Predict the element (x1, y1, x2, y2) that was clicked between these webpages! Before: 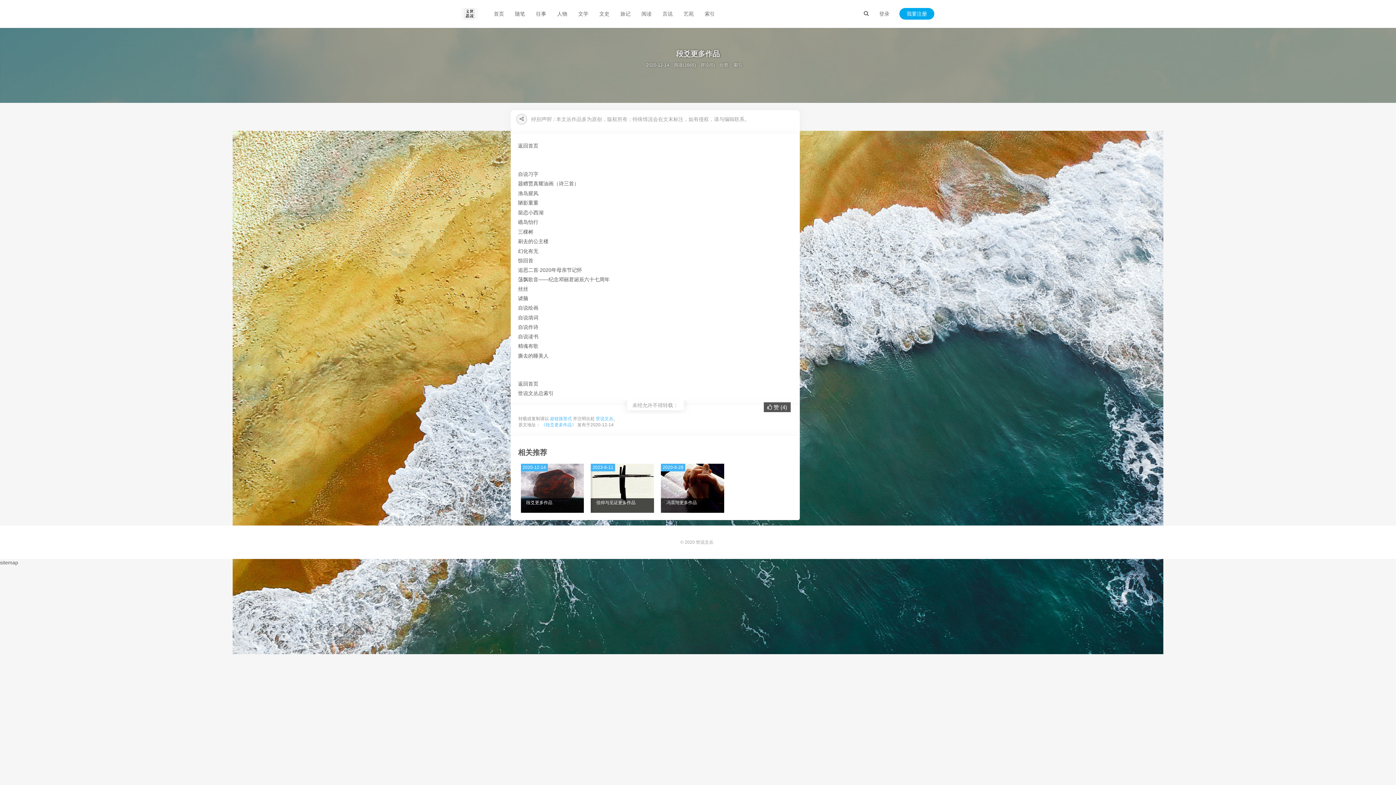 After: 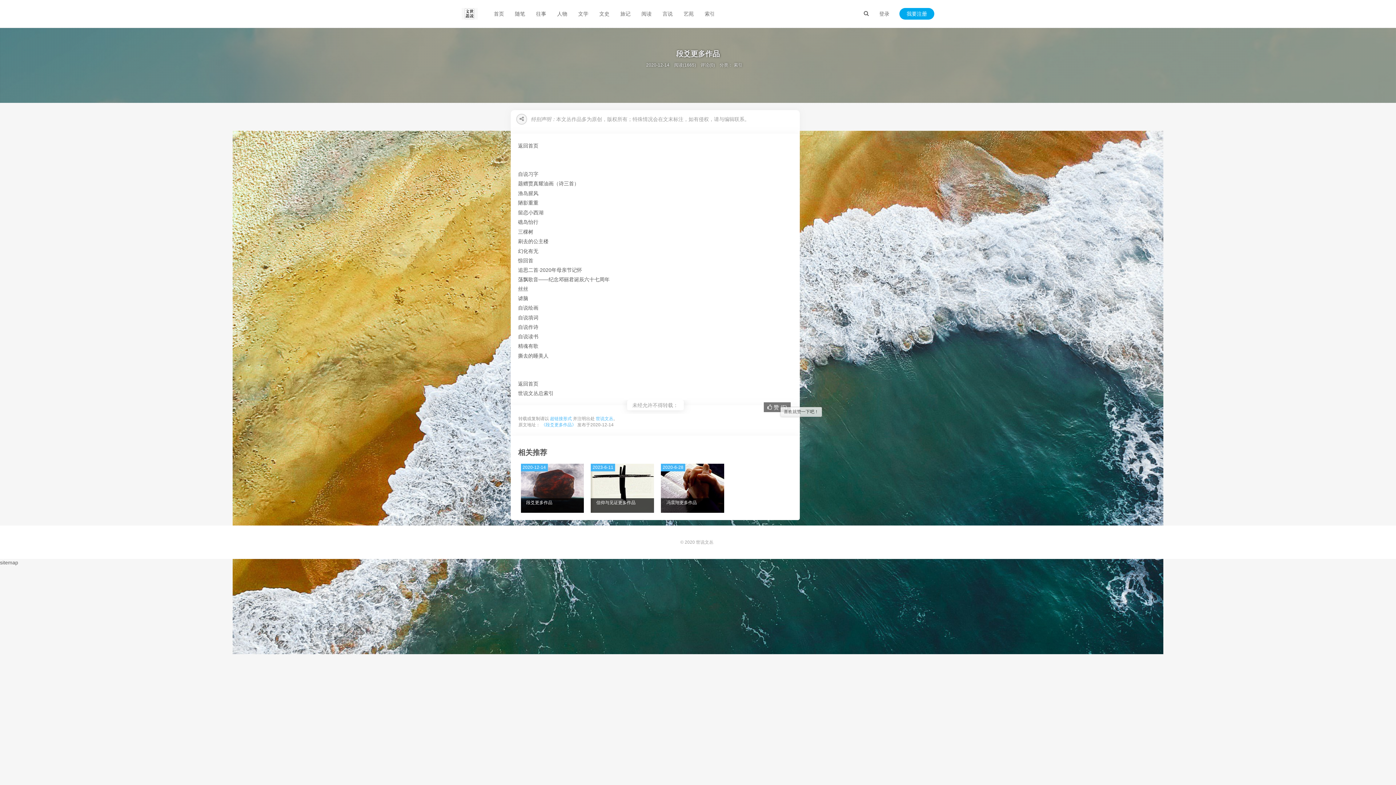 Action: bbox: (764, 402, 790, 412) label:  赞 (4)